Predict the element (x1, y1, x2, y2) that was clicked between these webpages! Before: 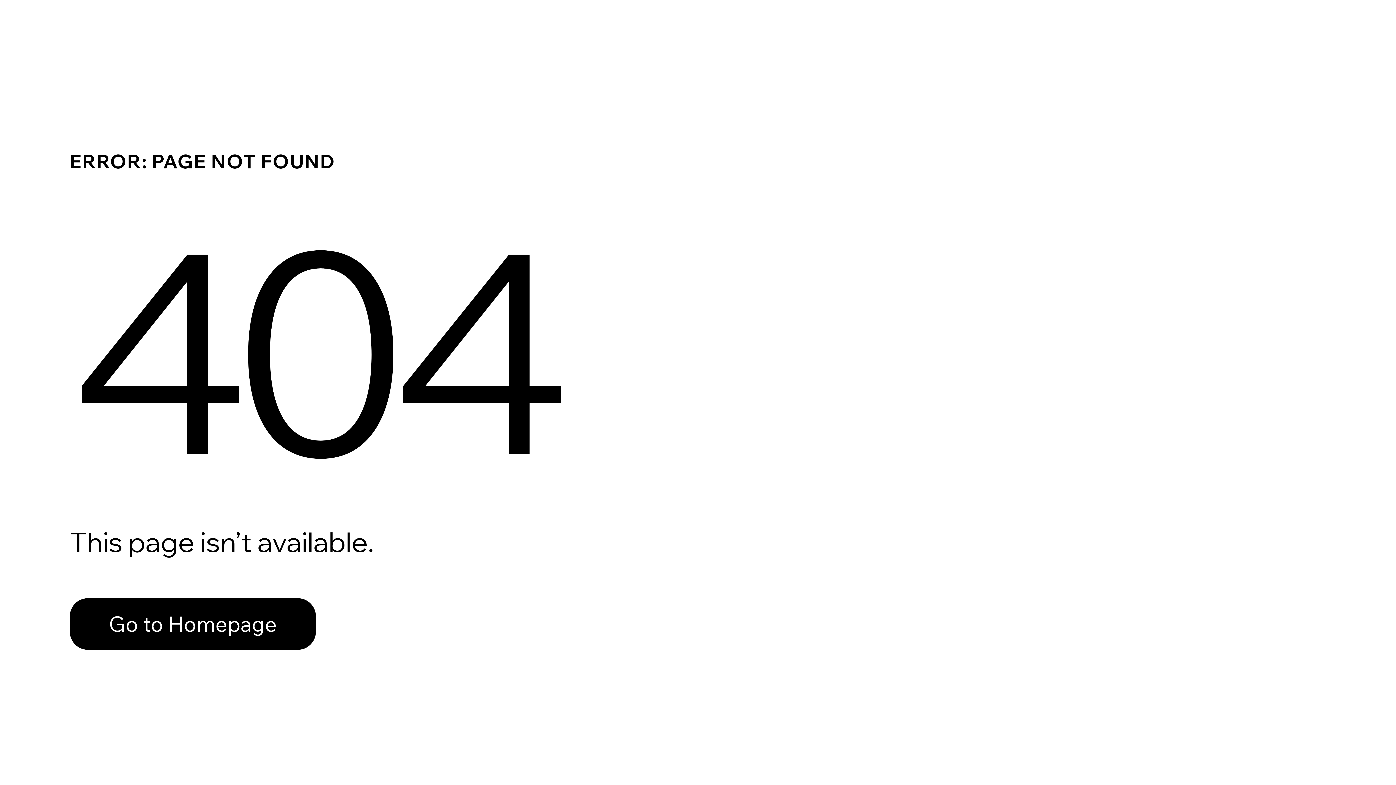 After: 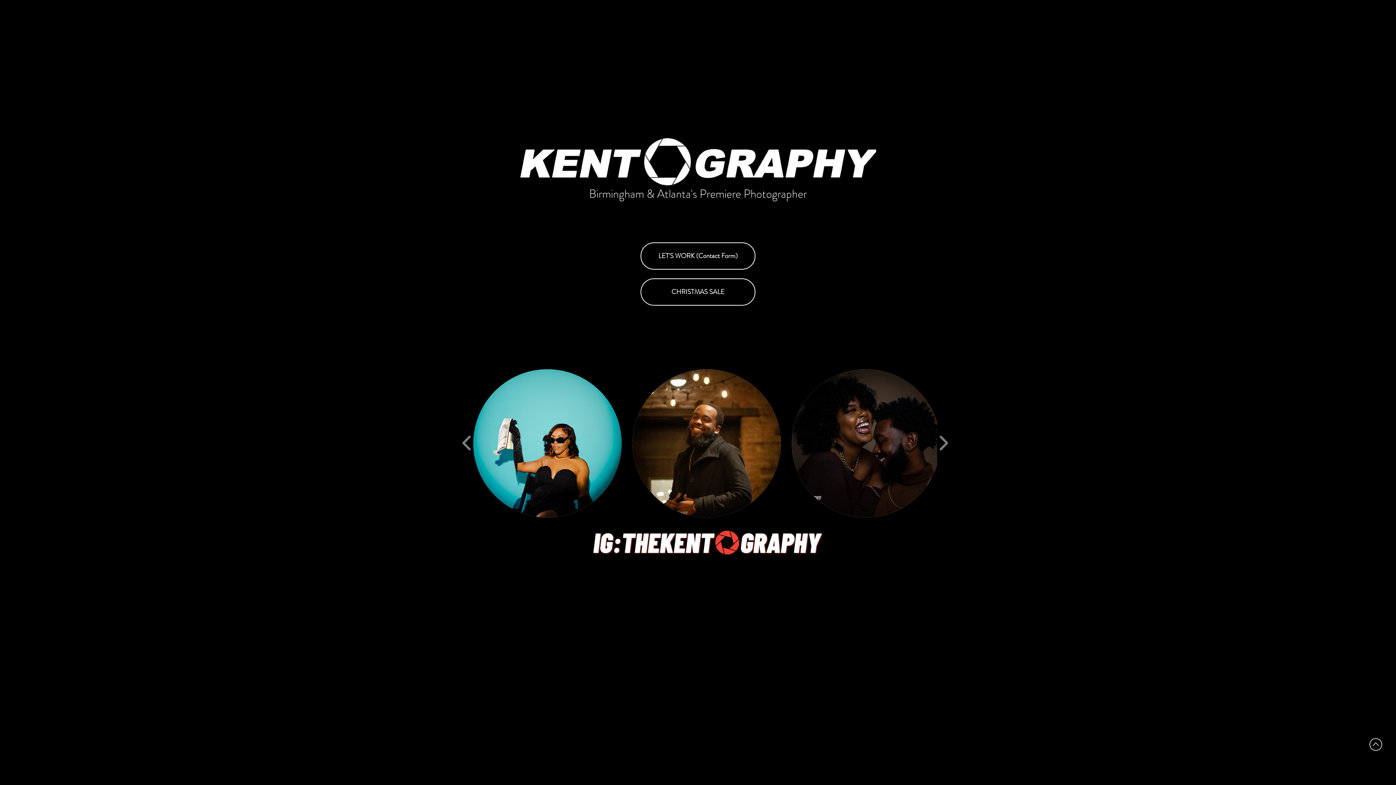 Action: bbox: (69, 582, 768, 659) label: Go to Homepage